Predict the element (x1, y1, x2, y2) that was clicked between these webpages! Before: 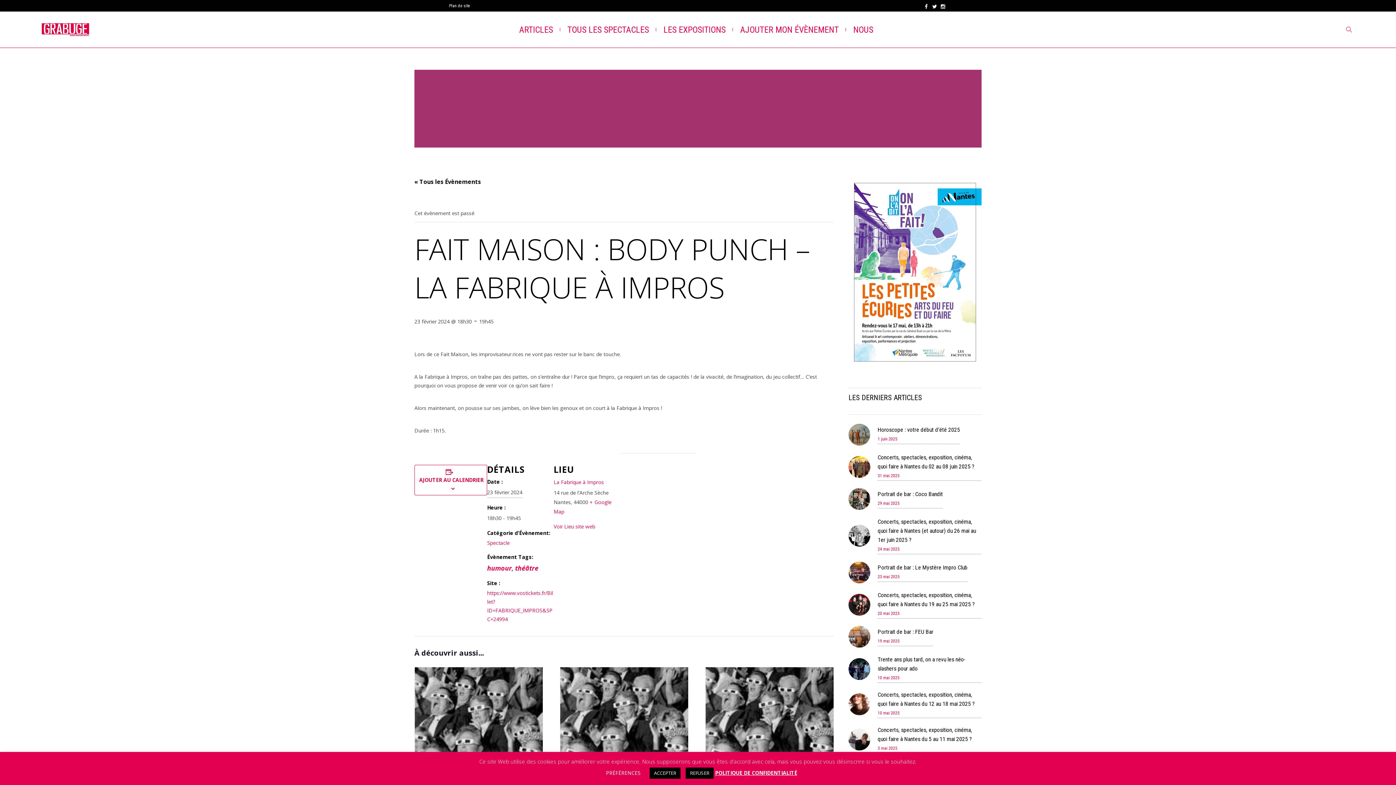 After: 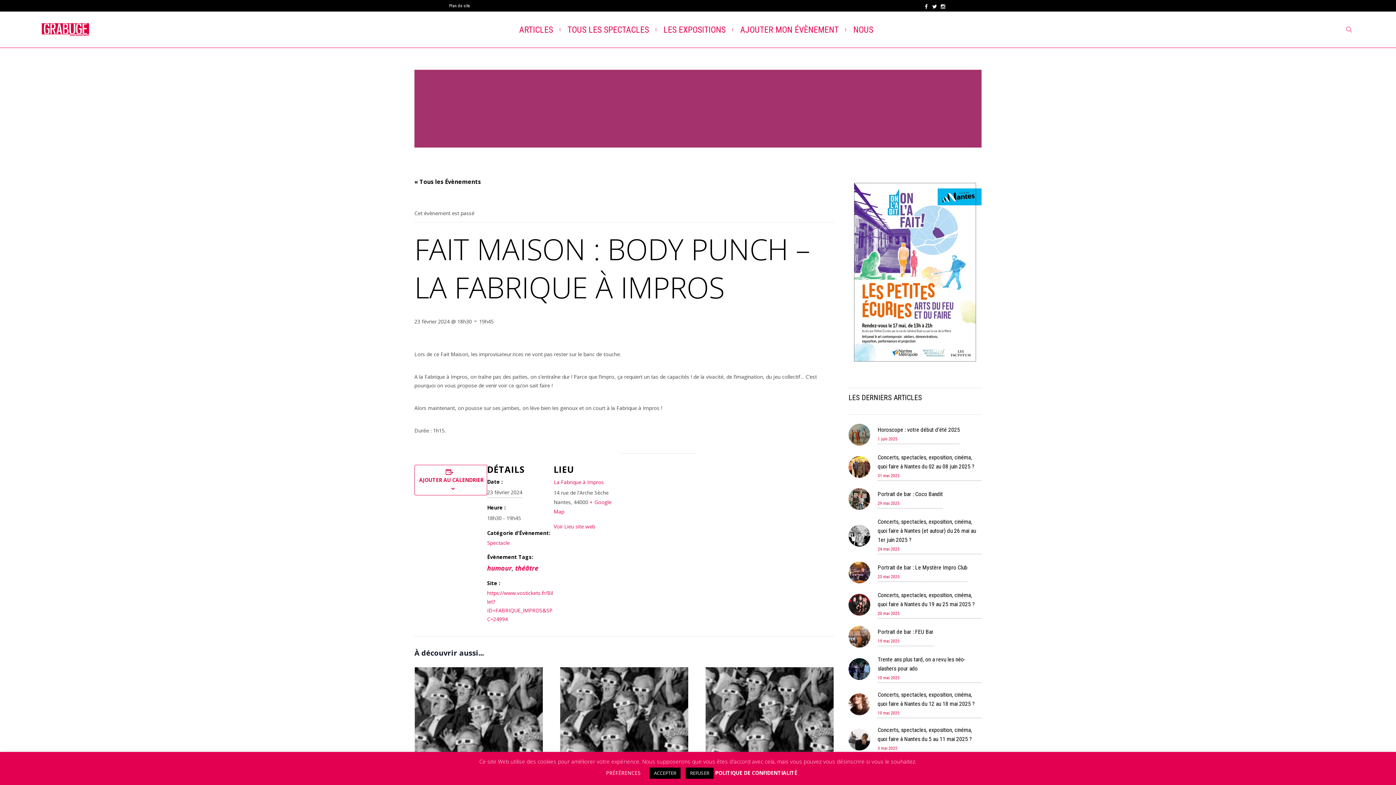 Action: label: POLITIQUE DE CONFIDENTIALITÉ bbox: (715, 769, 797, 776)